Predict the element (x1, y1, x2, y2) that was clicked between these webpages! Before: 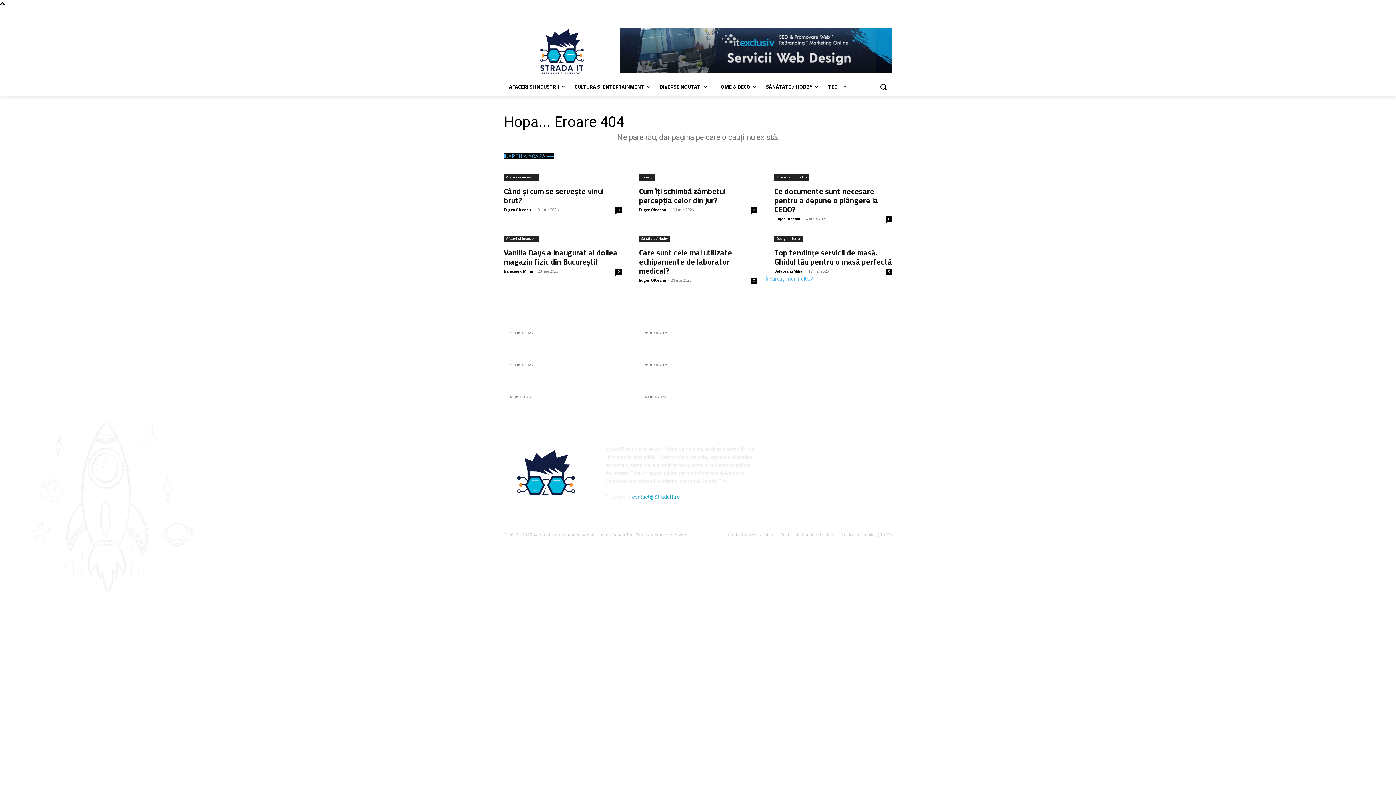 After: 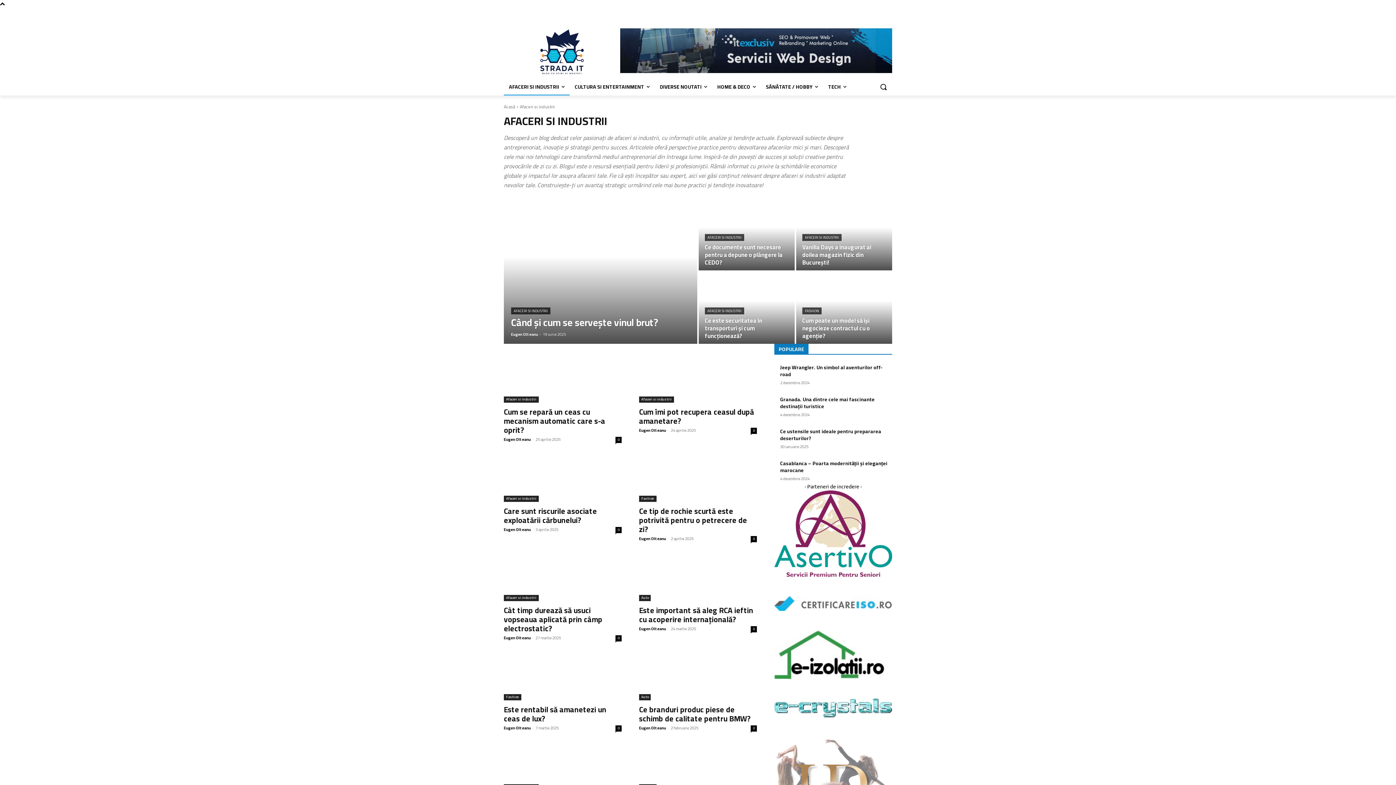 Action: label: Afaceri si industrii bbox: (504, 236, 538, 242)